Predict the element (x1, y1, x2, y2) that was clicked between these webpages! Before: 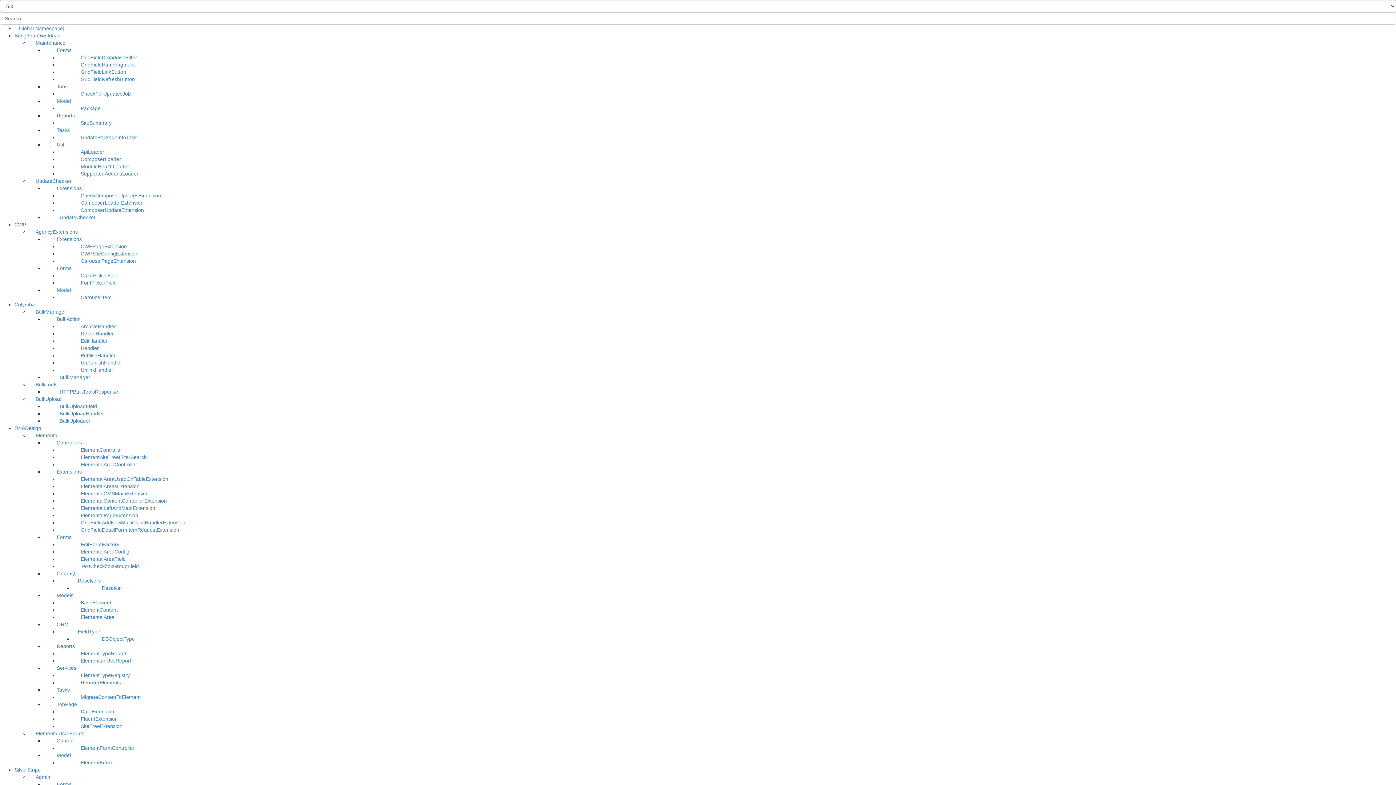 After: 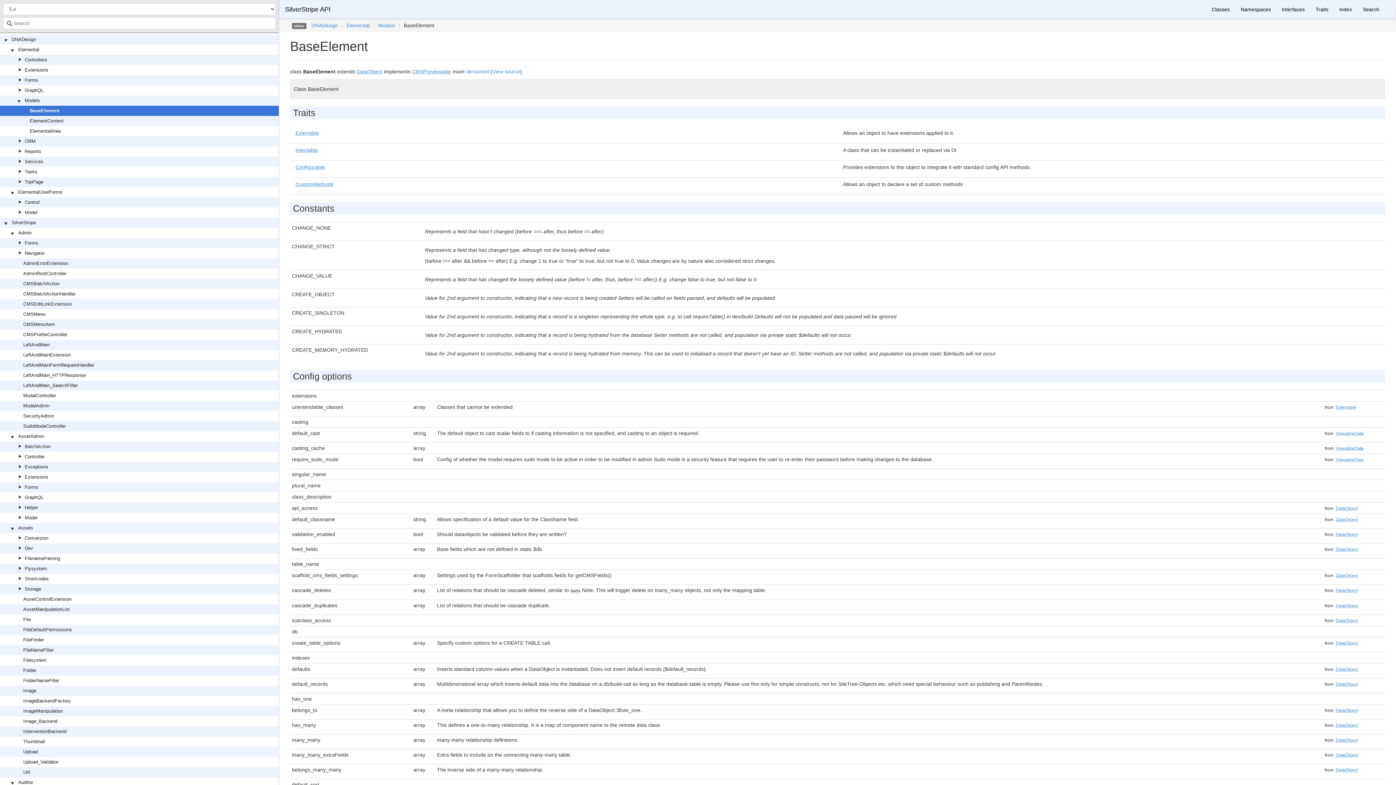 Action: label: BaseElement bbox: (80, 600, 111, 605)